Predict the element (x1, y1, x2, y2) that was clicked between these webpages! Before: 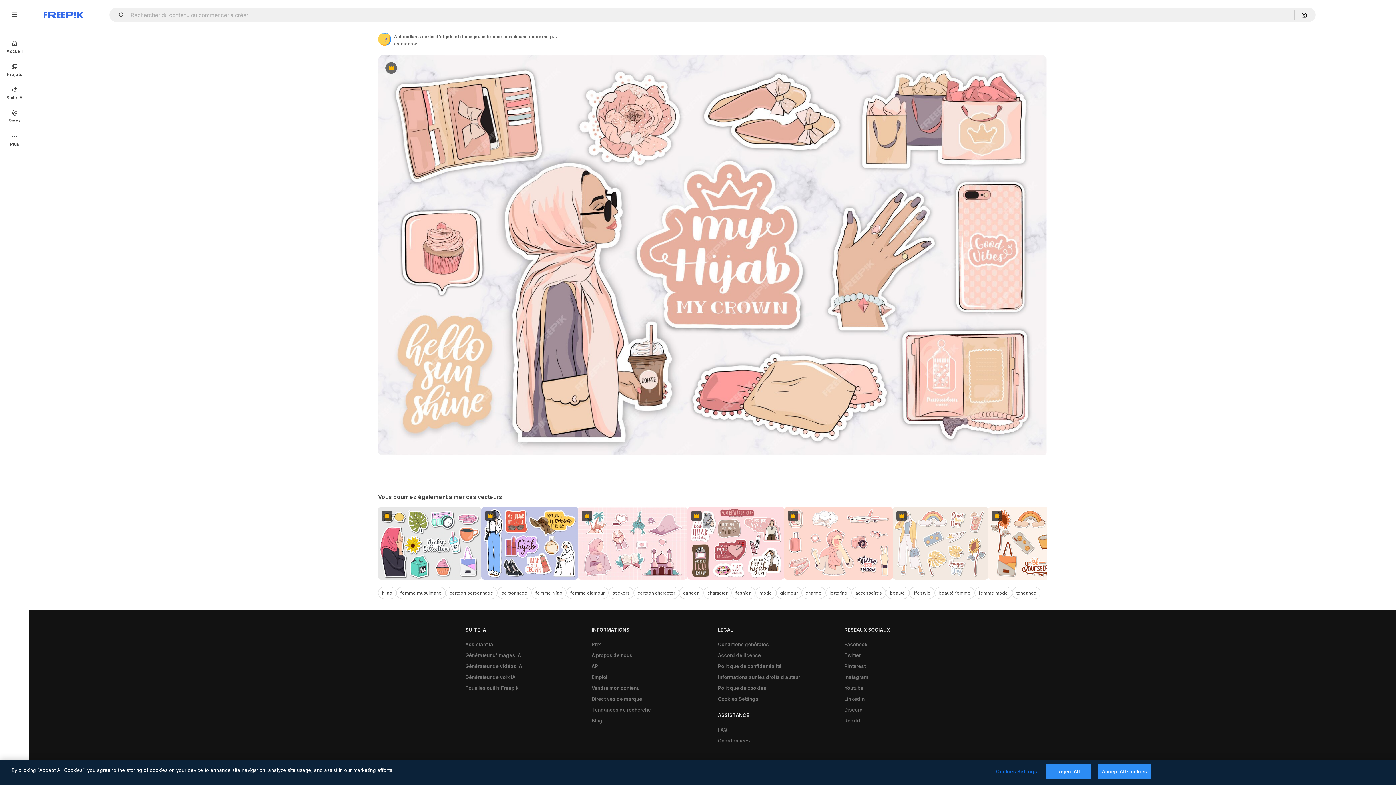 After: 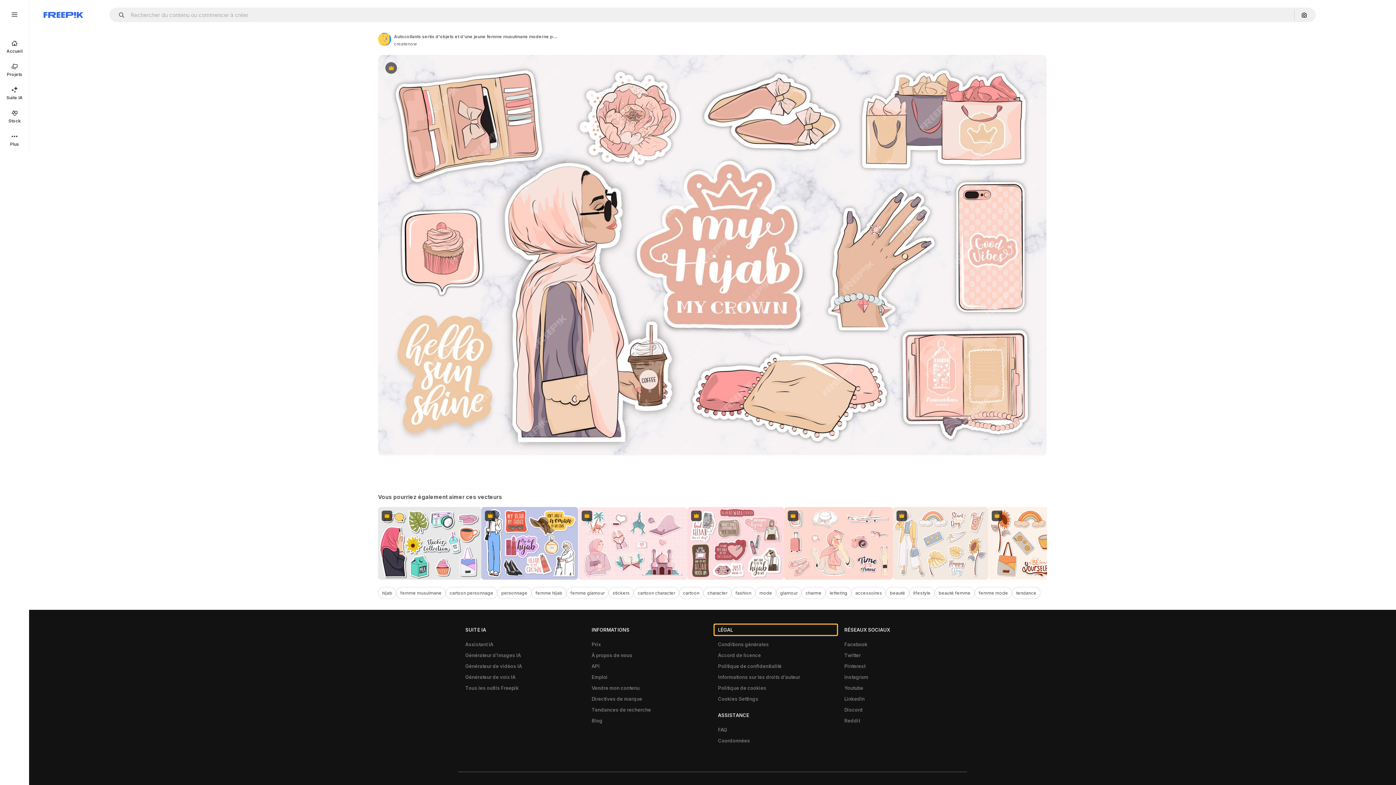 Action: bbox: (714, 624, 837, 635) label: LÉGAL